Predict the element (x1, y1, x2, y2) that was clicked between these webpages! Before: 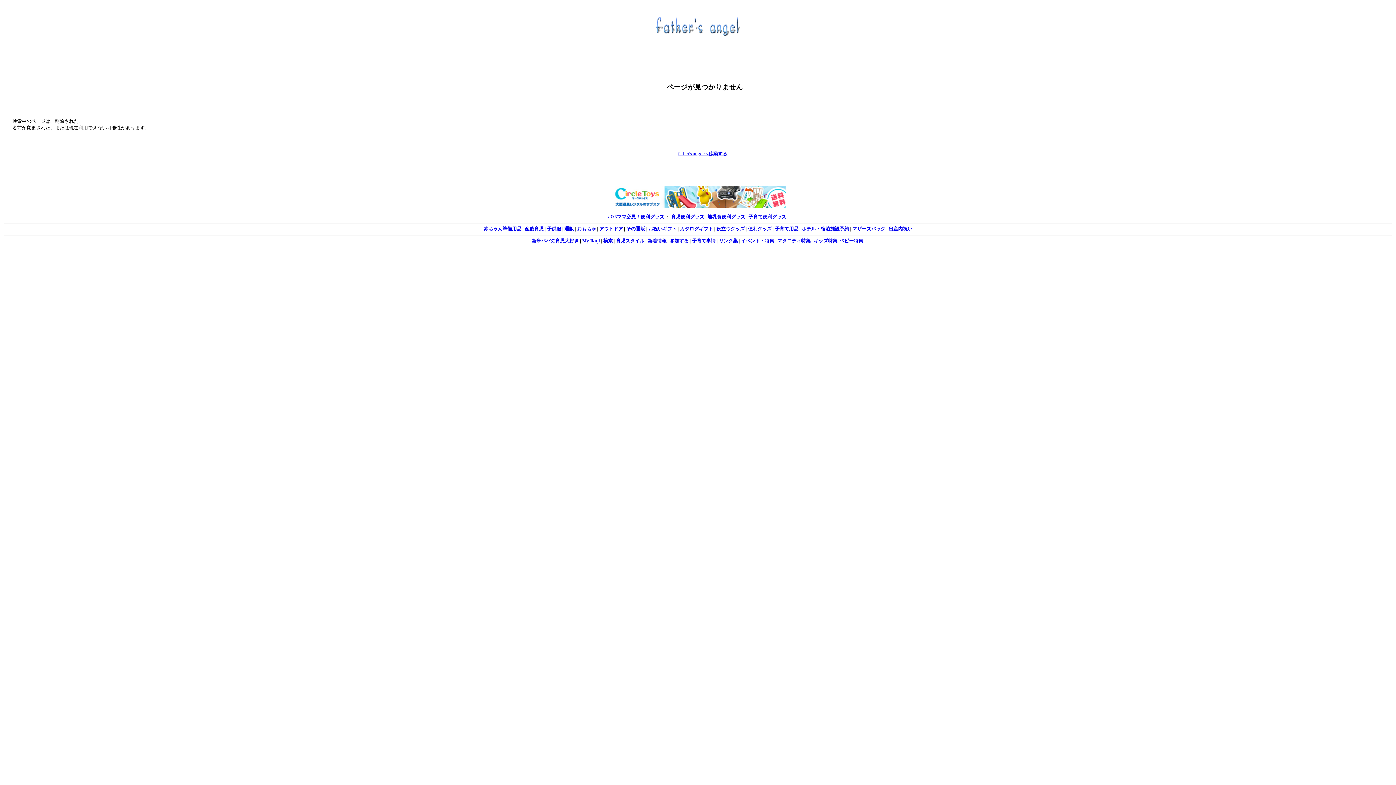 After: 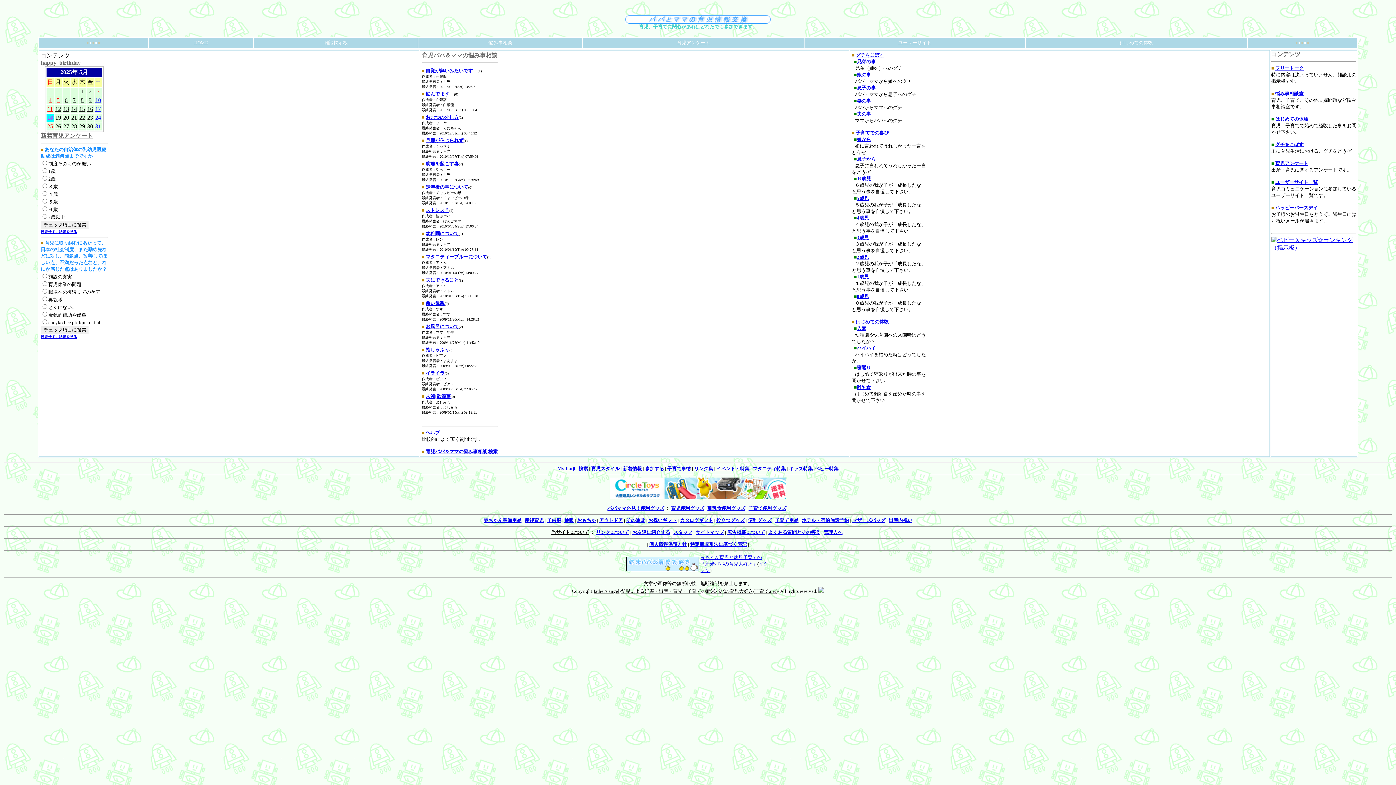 Action: label: 参加する bbox: (670, 238, 688, 243)